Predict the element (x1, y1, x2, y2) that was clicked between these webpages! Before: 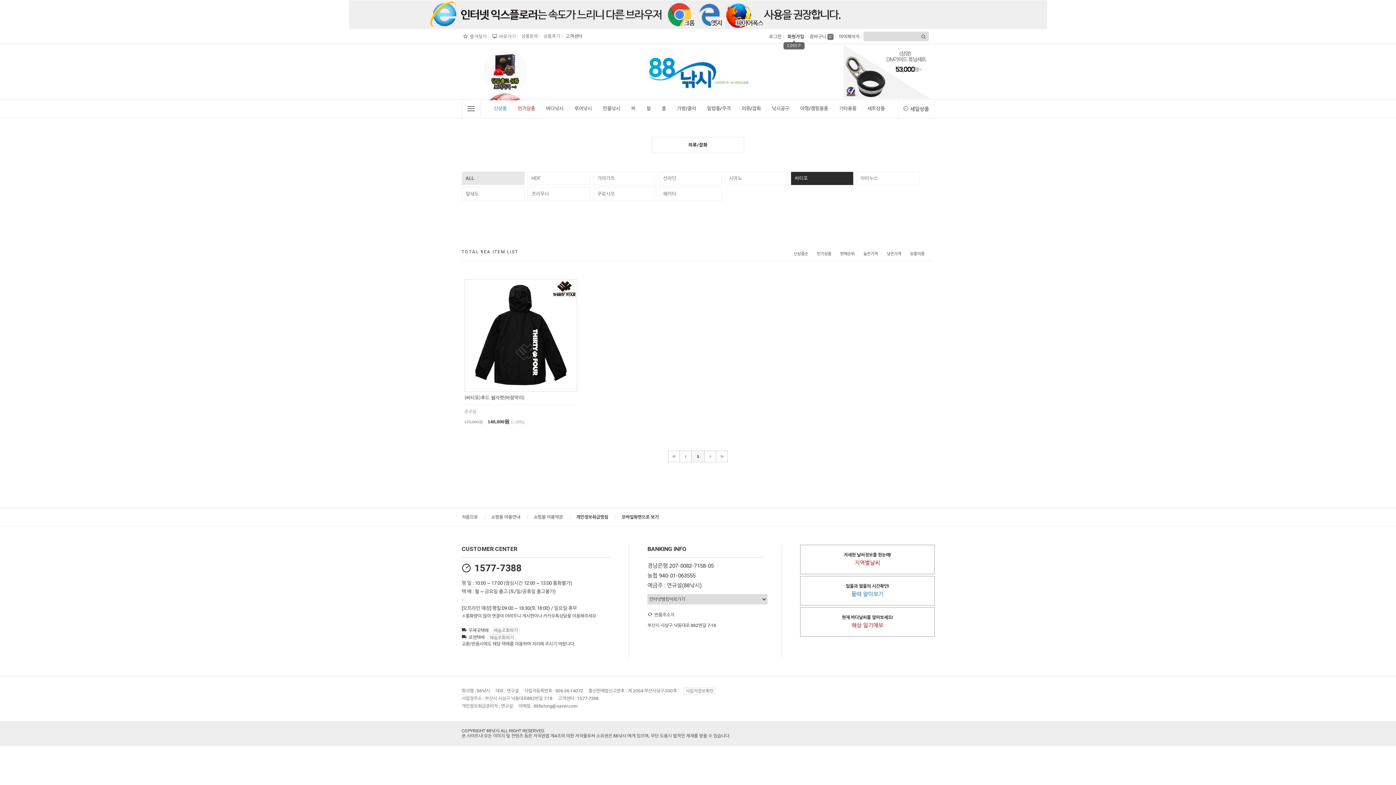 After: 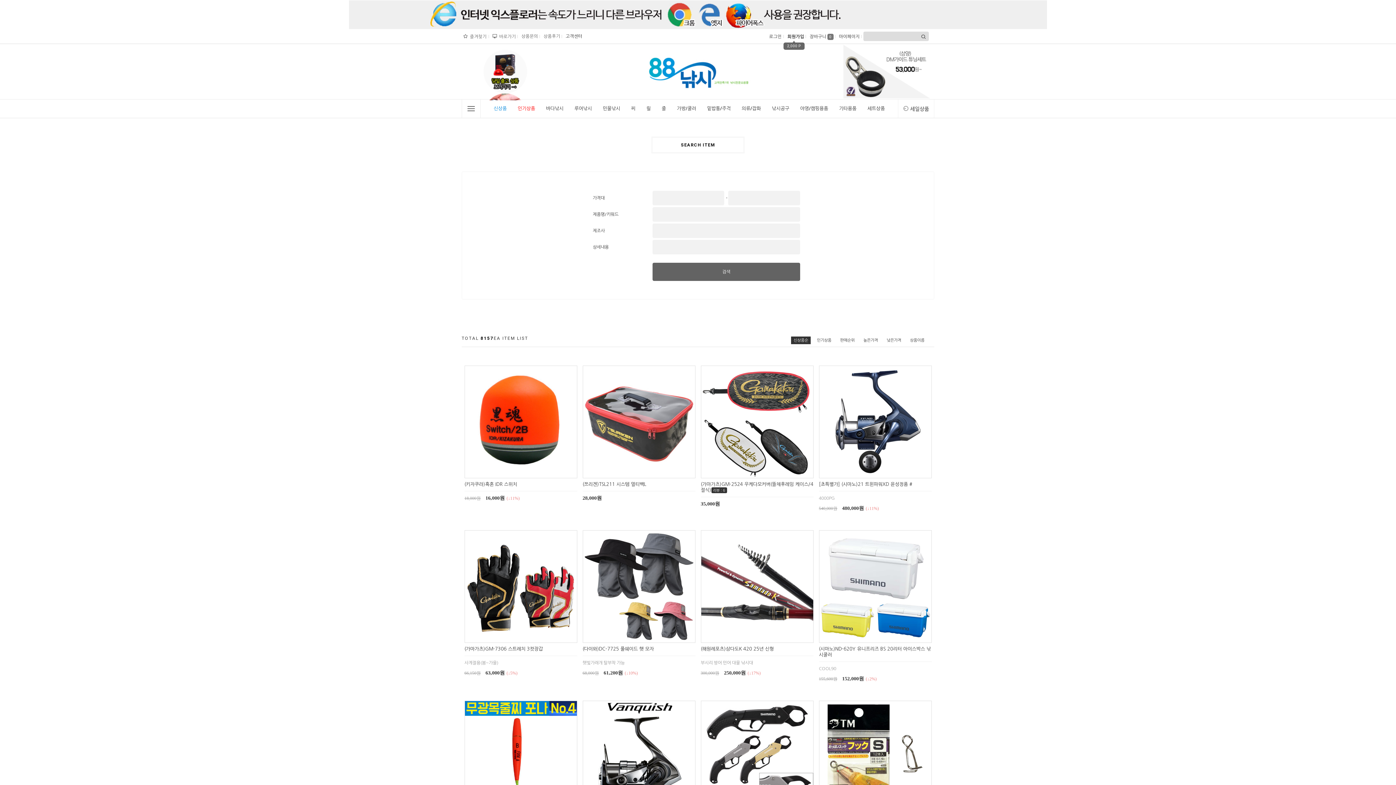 Action: bbox: (921, 29, 926, 45)